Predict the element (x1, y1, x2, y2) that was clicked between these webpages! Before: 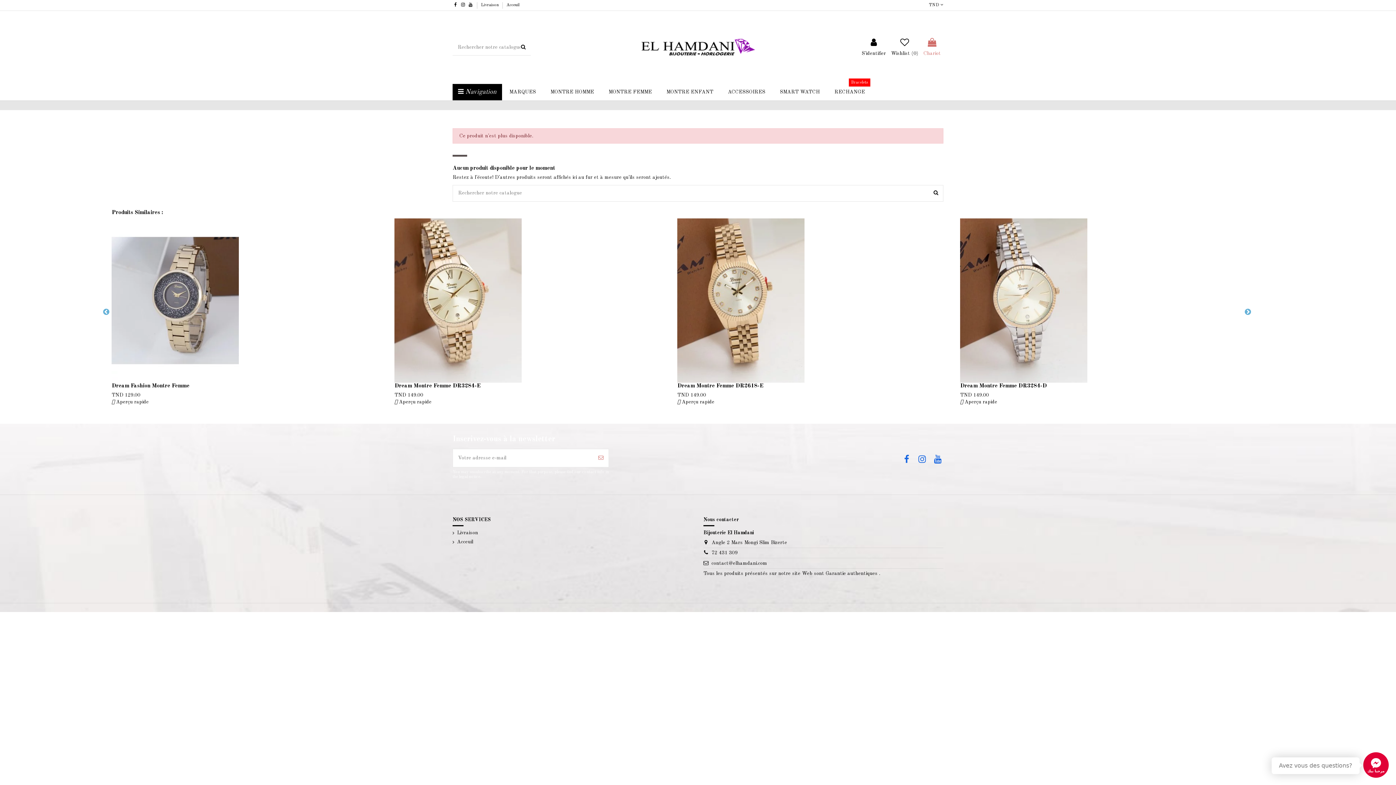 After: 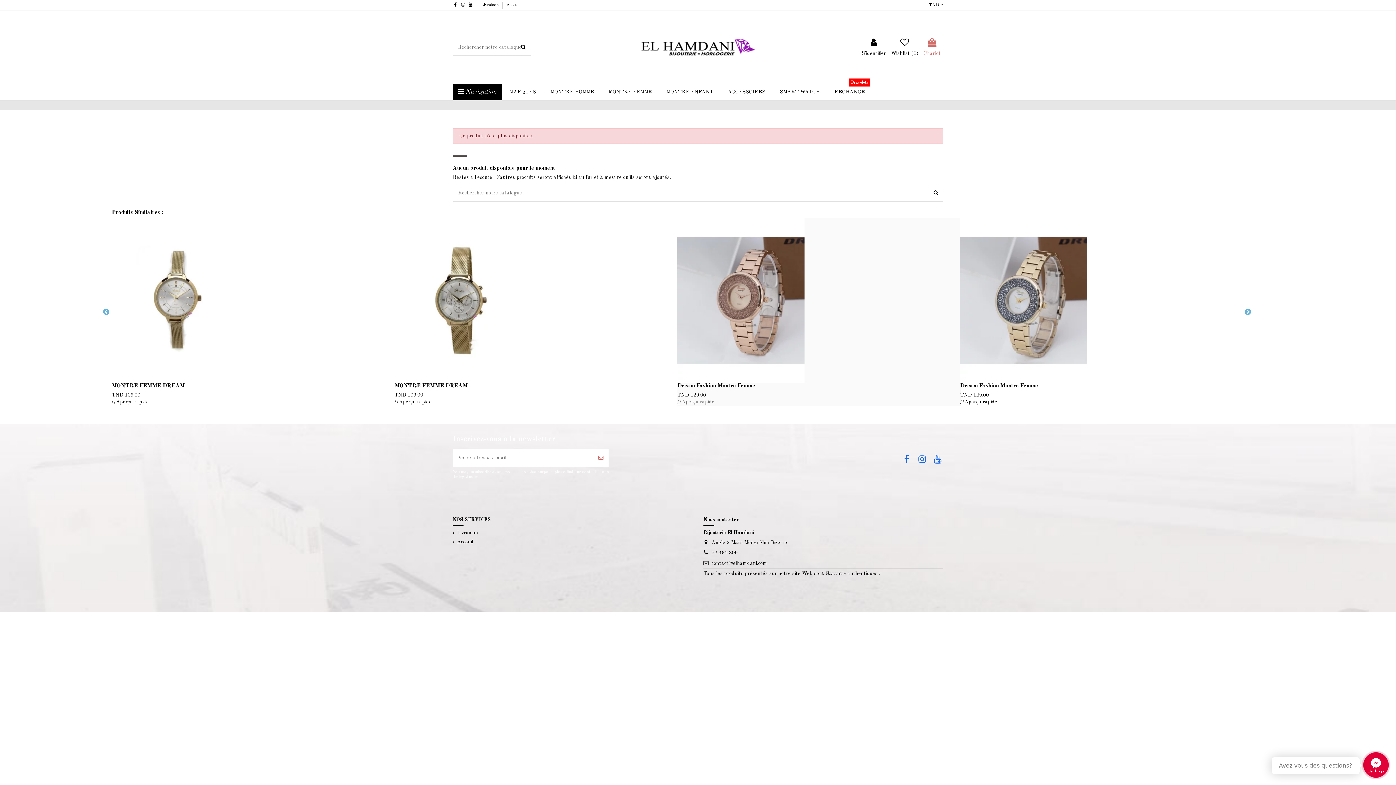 Action: bbox: (677, 399, 714, 404) label:  Aperçu rapide